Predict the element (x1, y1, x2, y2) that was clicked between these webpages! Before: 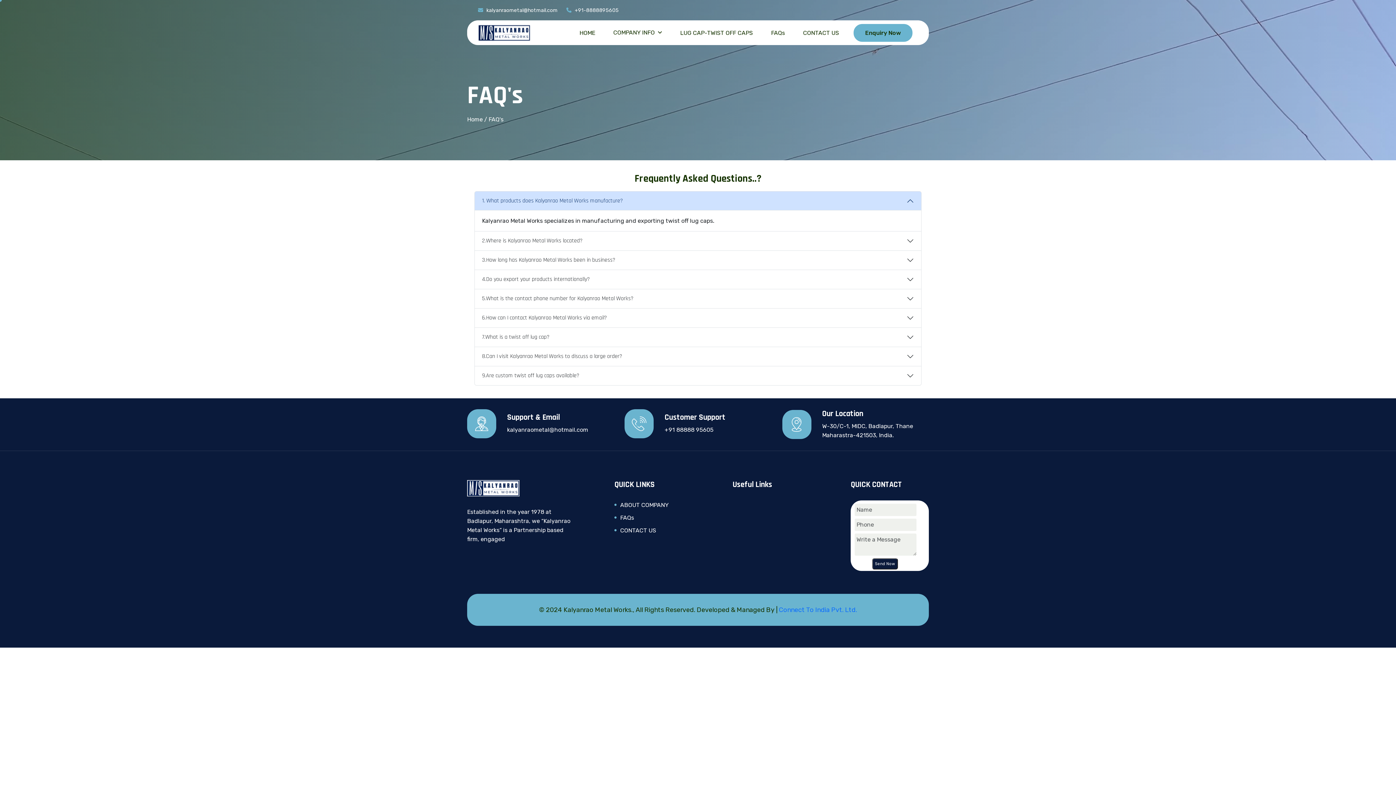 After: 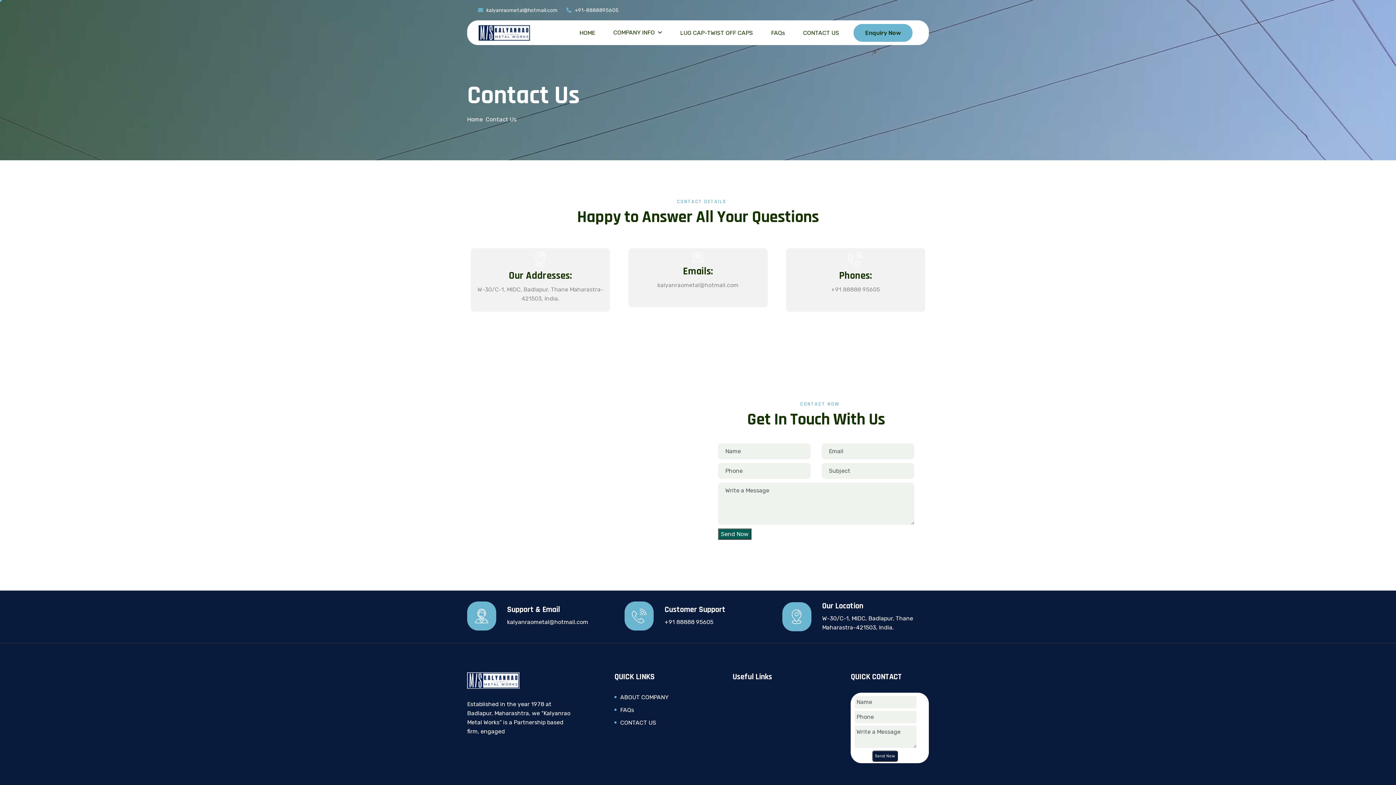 Action: label: CONTACT US bbox: (799, 23, 842, 41)